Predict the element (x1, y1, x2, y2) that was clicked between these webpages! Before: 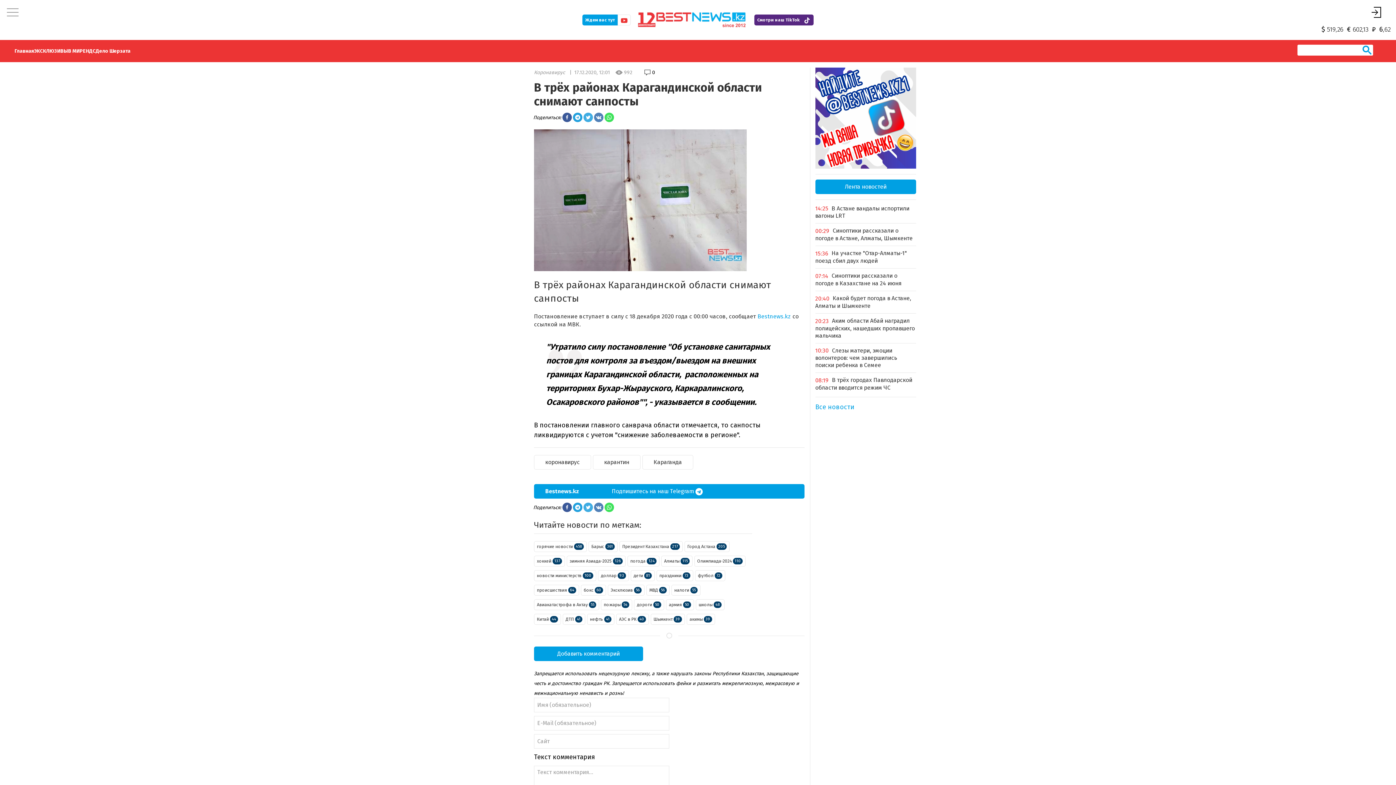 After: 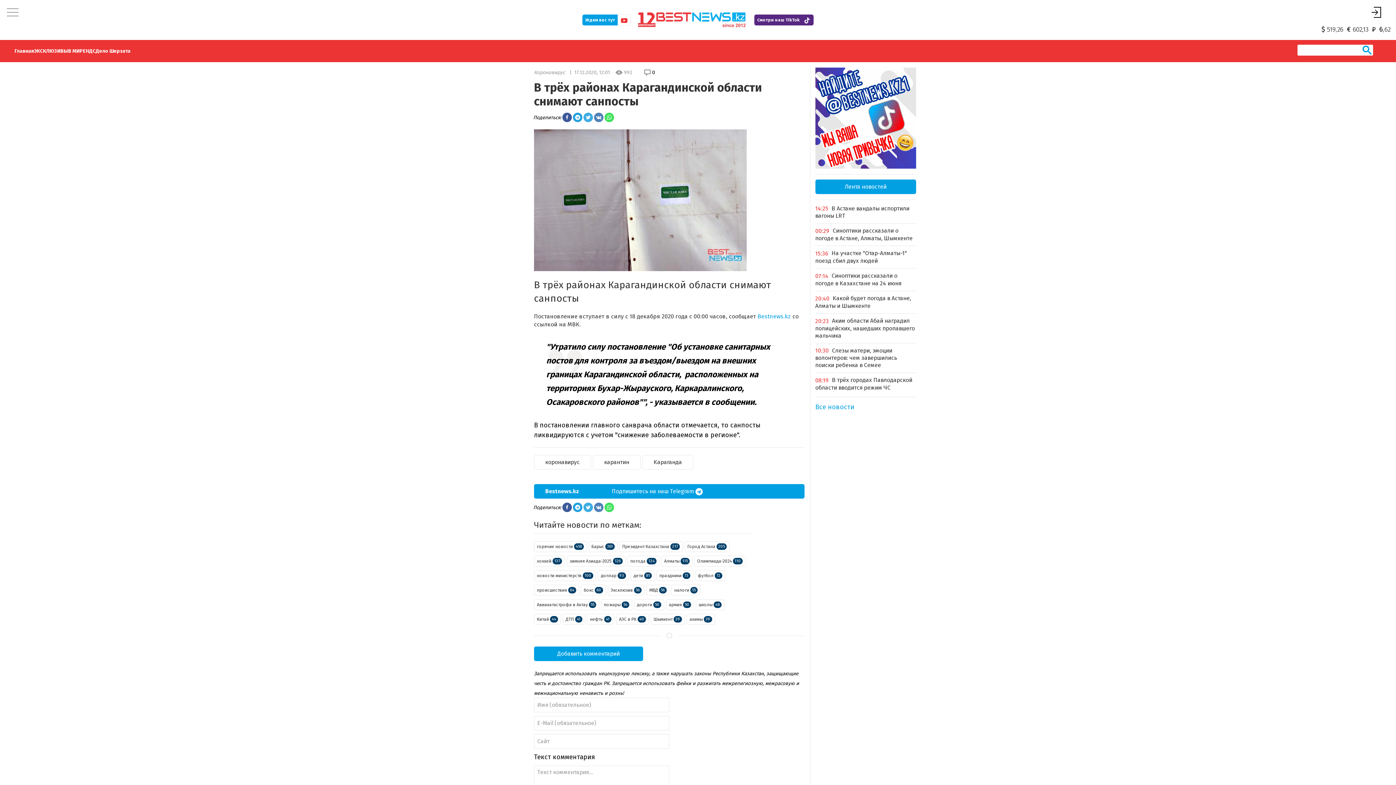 Action: bbox: (1356, 45, 1365, 55)